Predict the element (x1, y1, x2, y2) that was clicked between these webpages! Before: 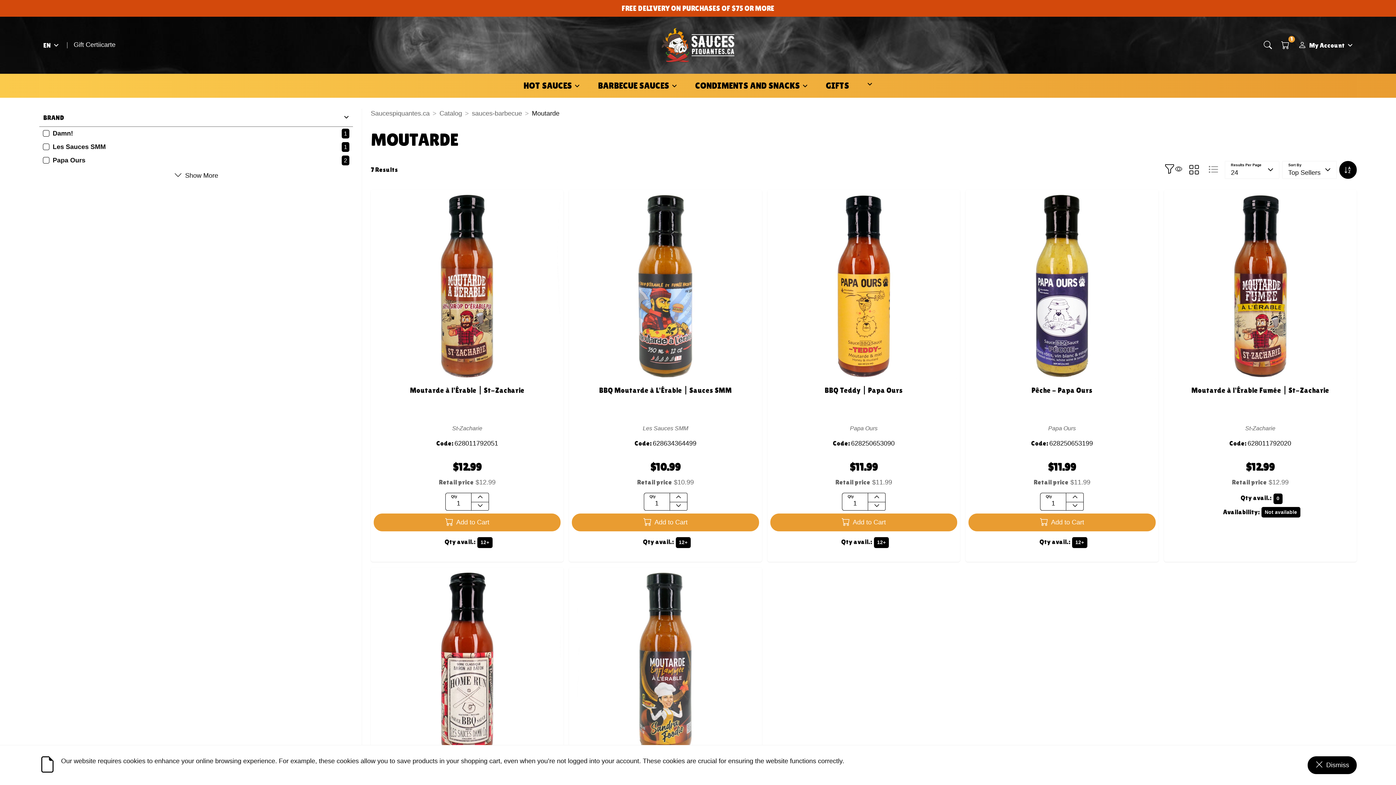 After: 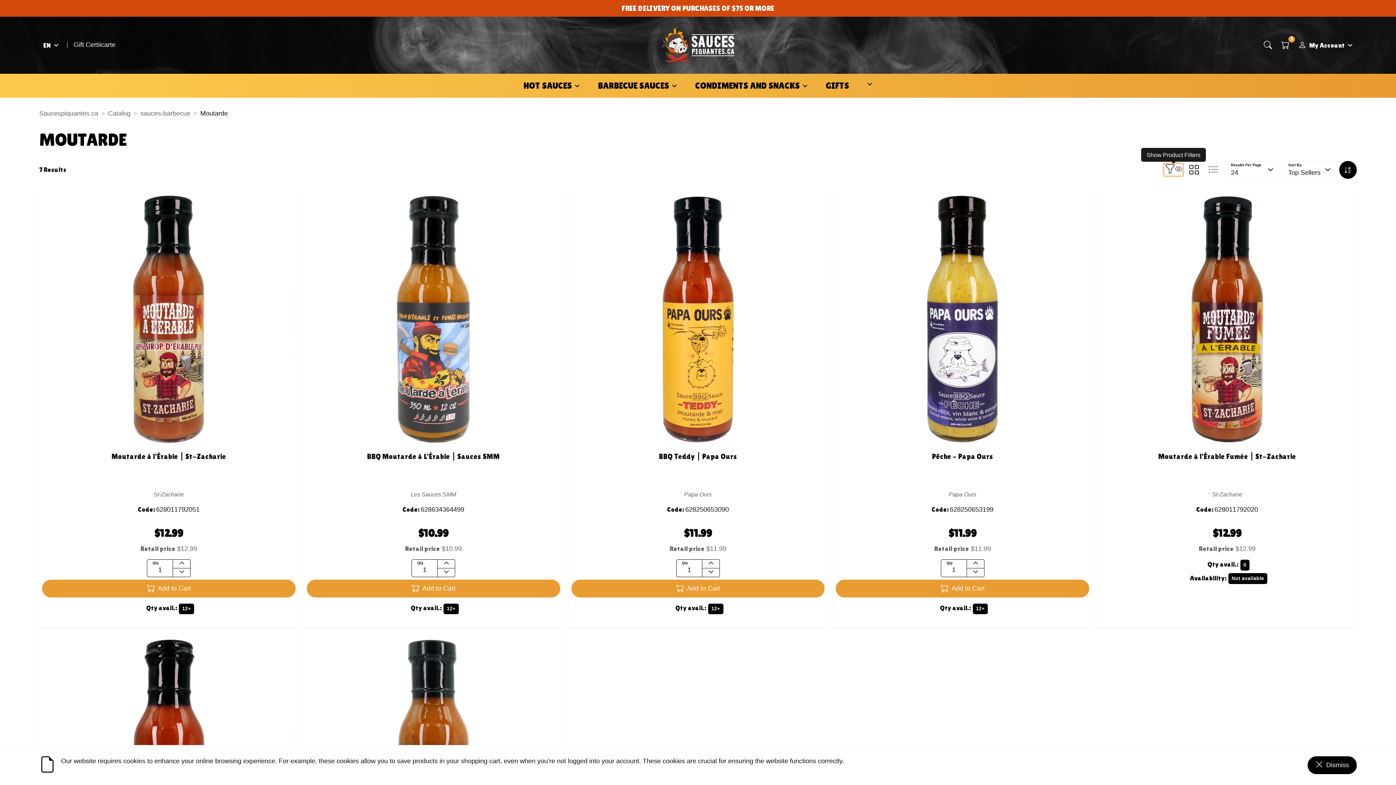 Action: bbox: (1164, 164, 1182, 175) label: Hide Product Filters.